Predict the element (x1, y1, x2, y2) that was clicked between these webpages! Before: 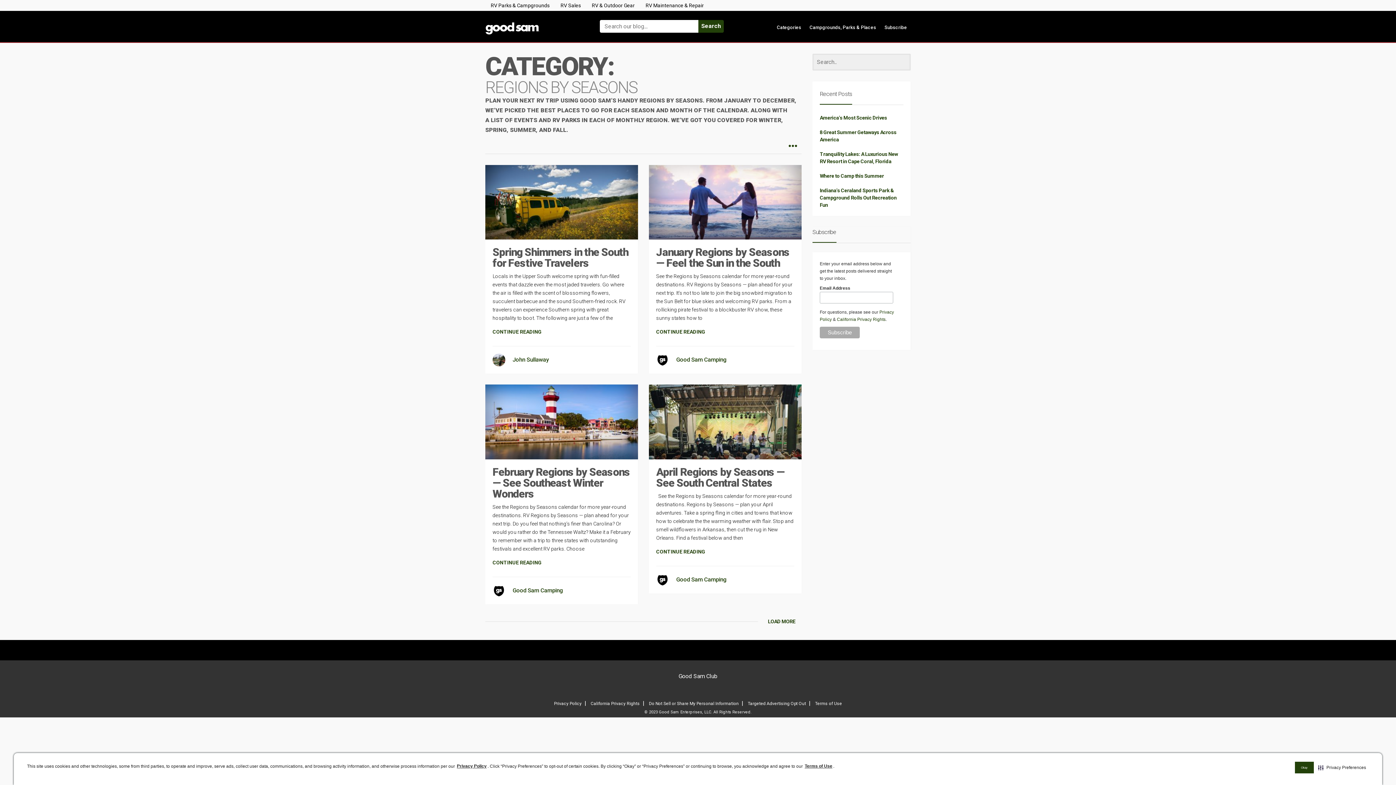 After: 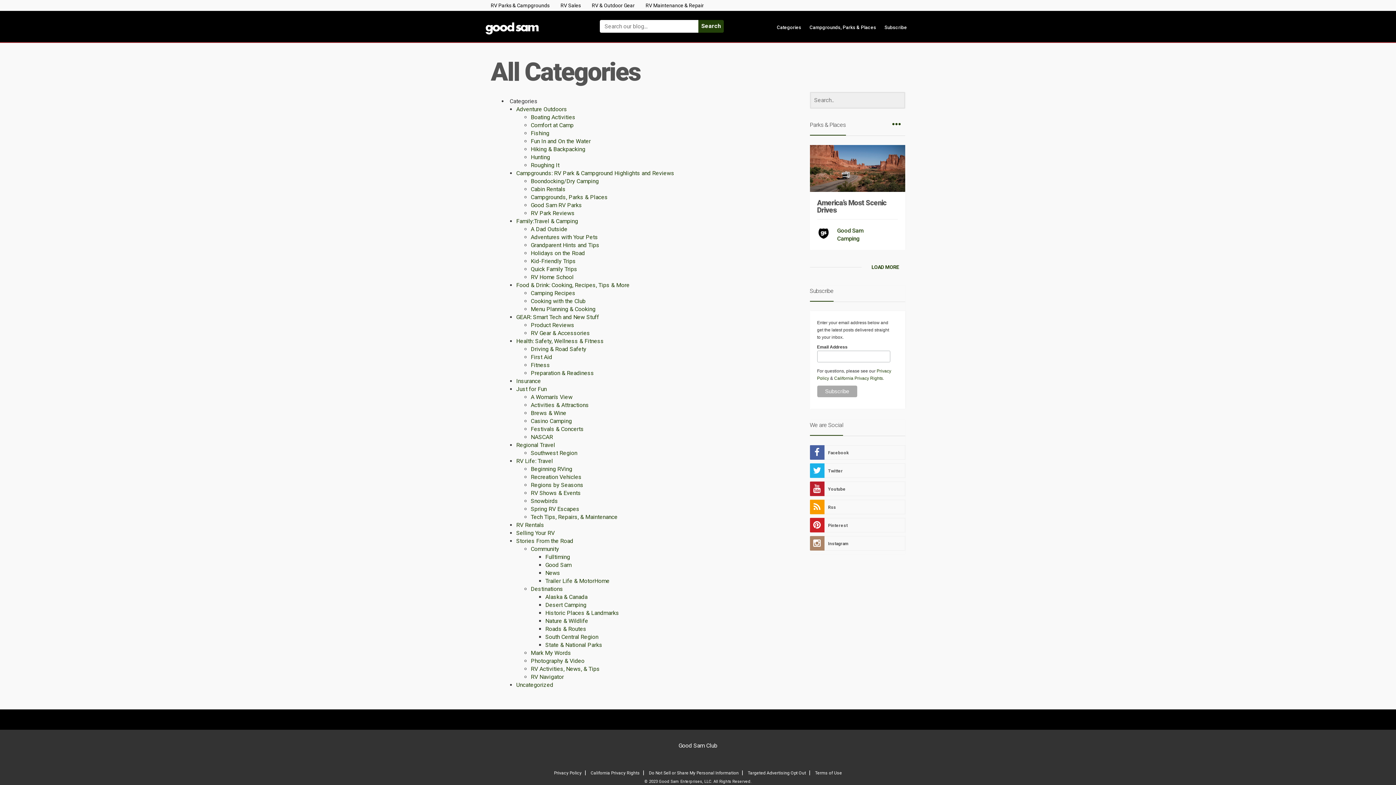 Action: label: Categories bbox: (773, 19, 805, 35)